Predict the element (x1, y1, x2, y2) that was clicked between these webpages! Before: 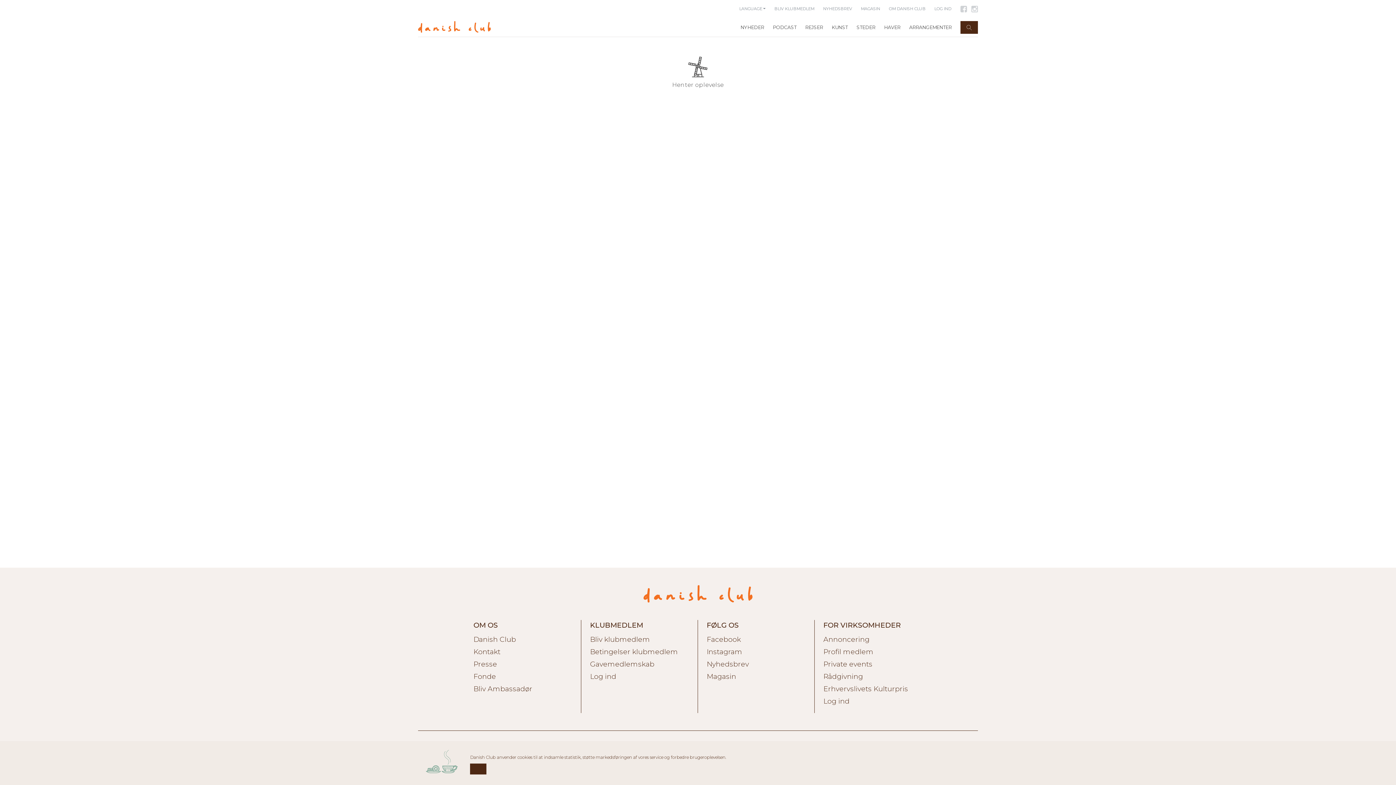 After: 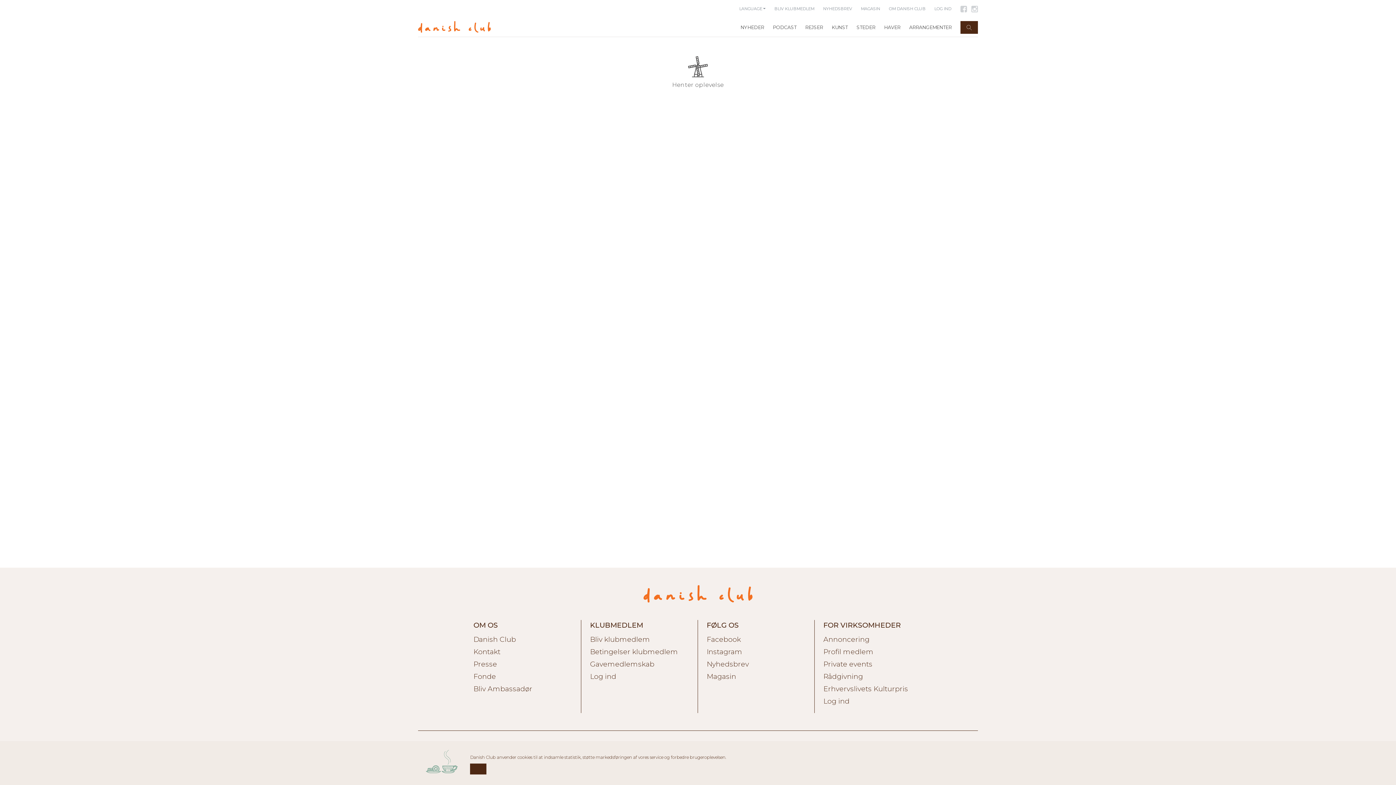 Action: bbox: (971, 6, 978, 11)